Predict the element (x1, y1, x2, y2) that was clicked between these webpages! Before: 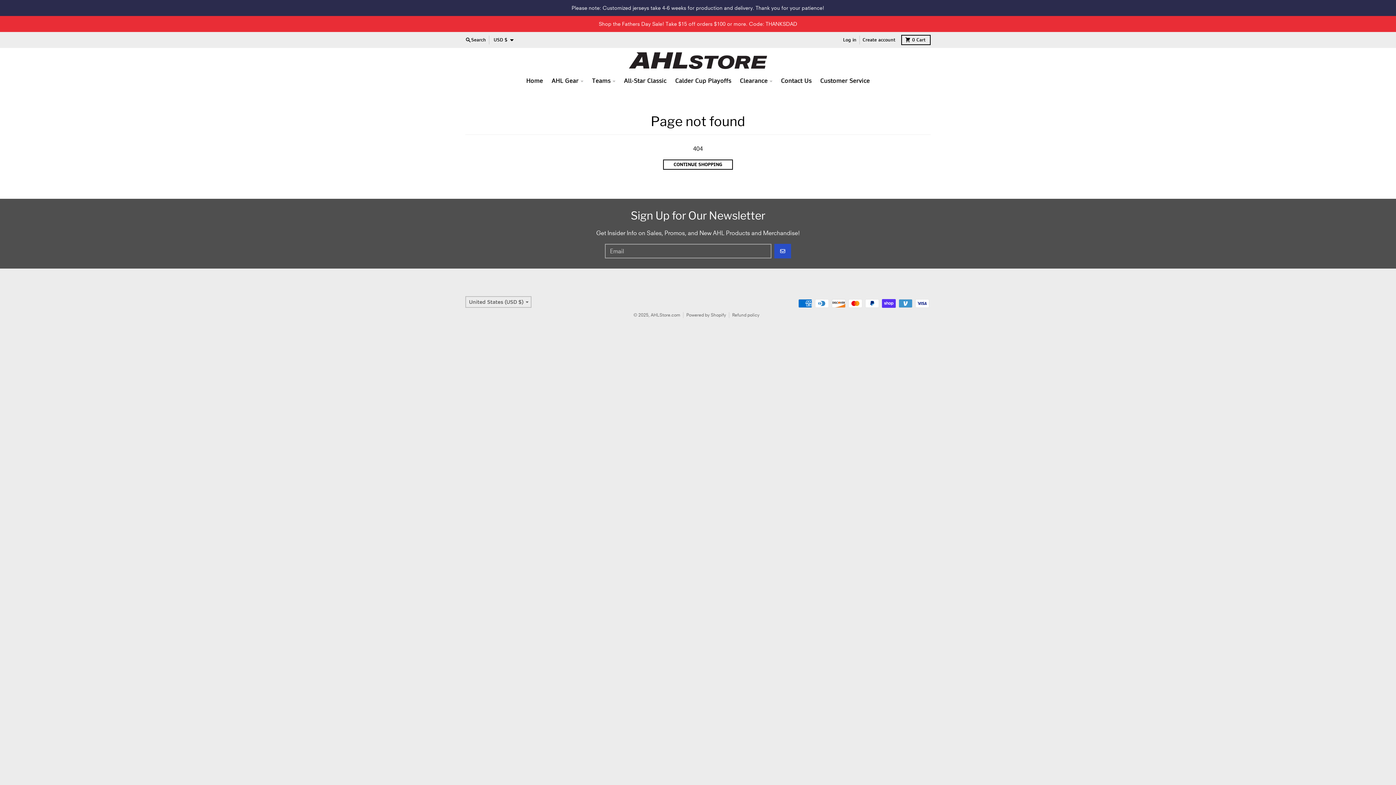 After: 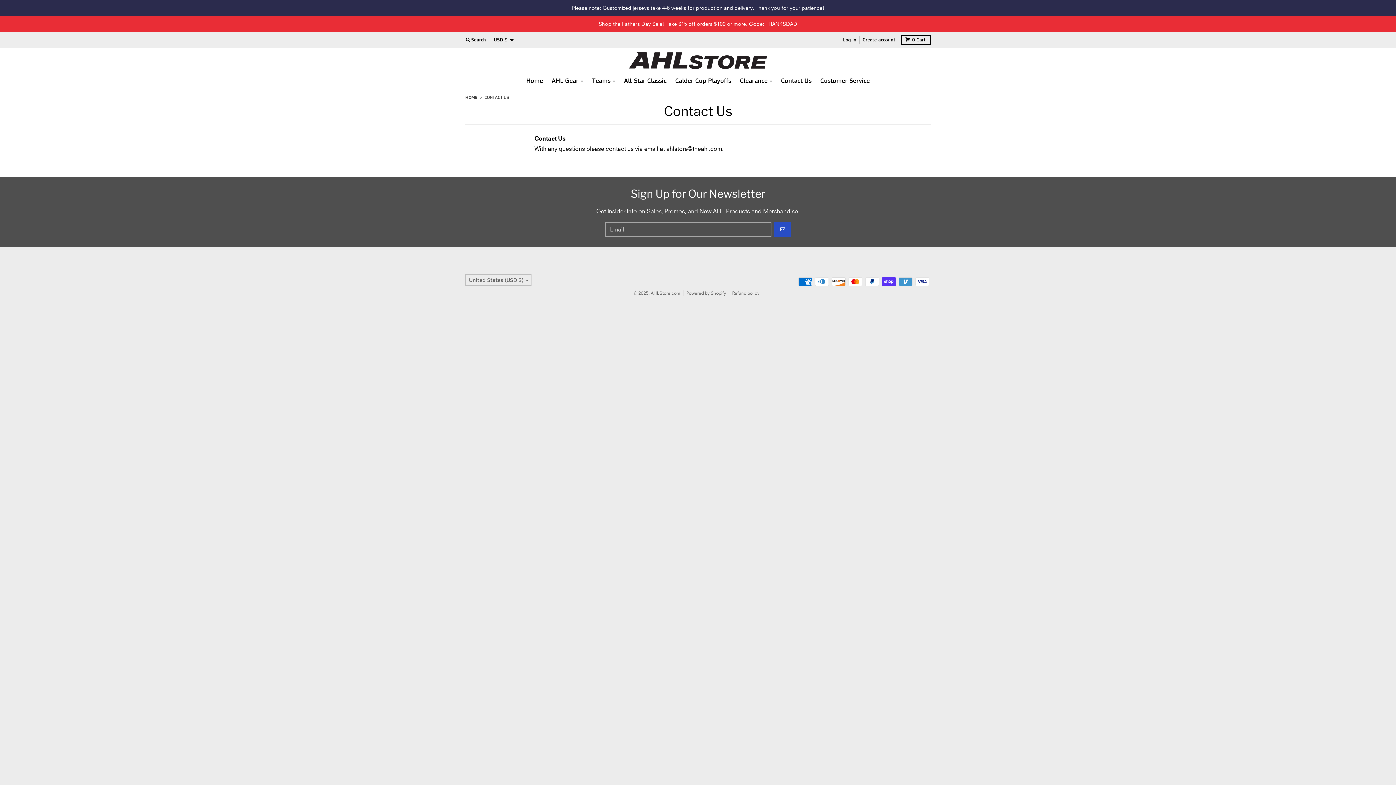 Action: label: Contact Us bbox: (776, 73, 816, 87)